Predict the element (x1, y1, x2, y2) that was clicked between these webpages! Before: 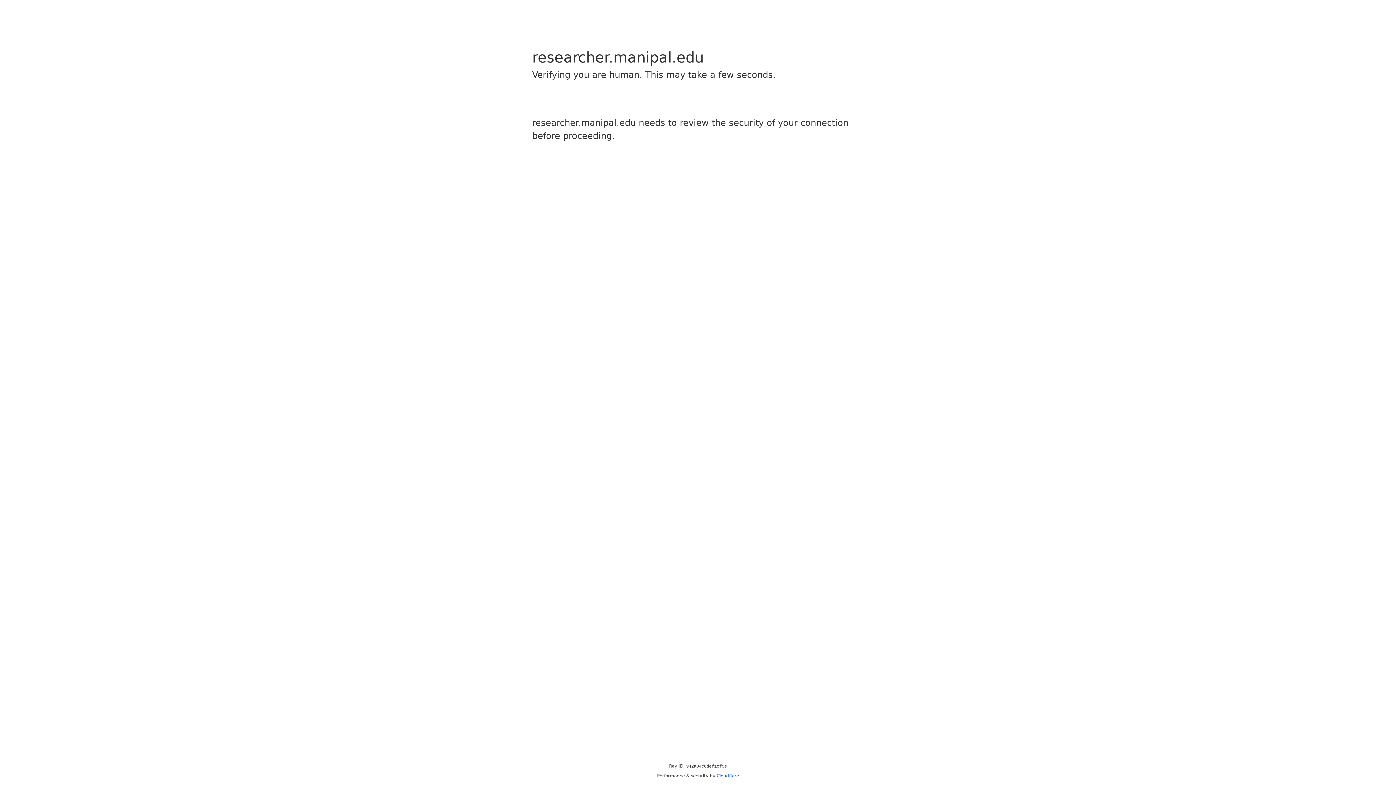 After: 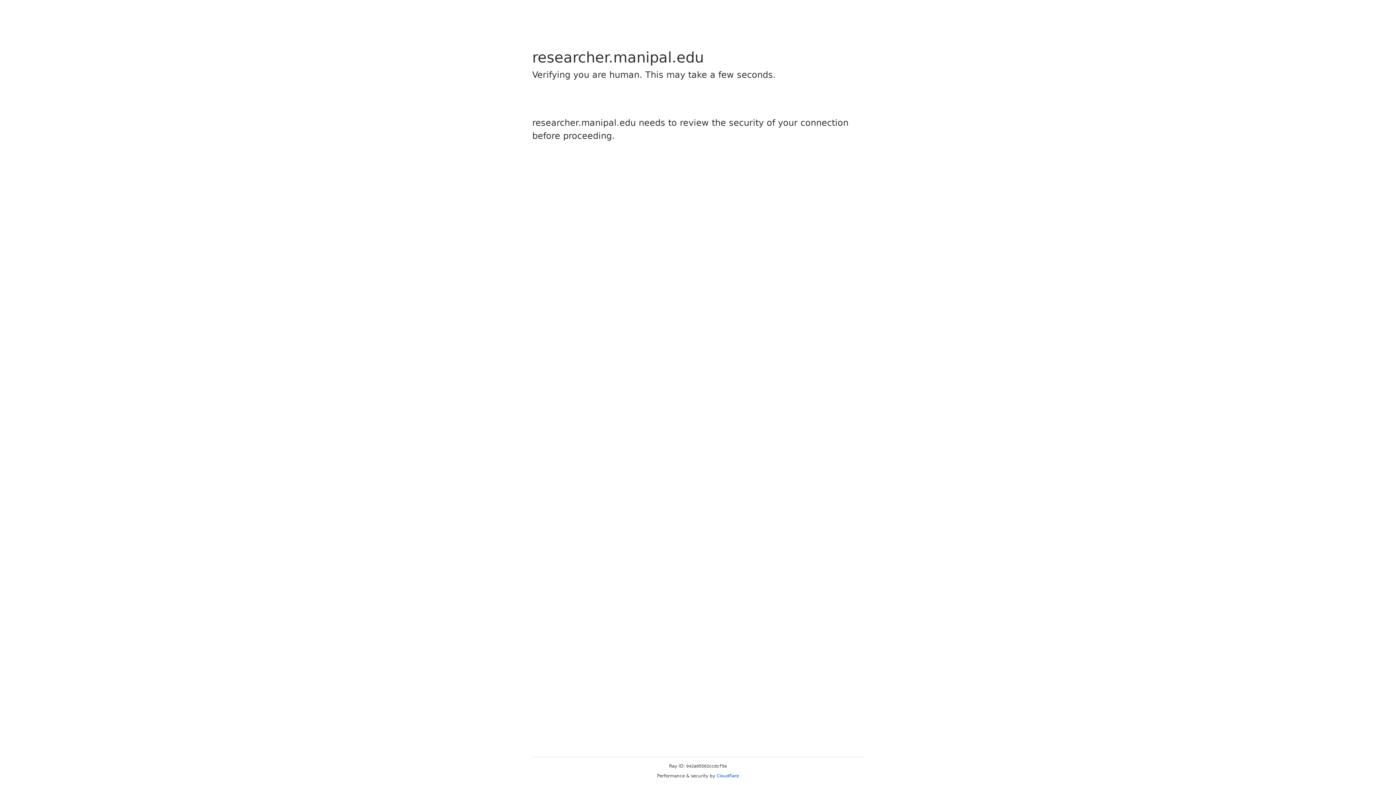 Action: label: Cloudflare bbox: (716, 773, 739, 778)